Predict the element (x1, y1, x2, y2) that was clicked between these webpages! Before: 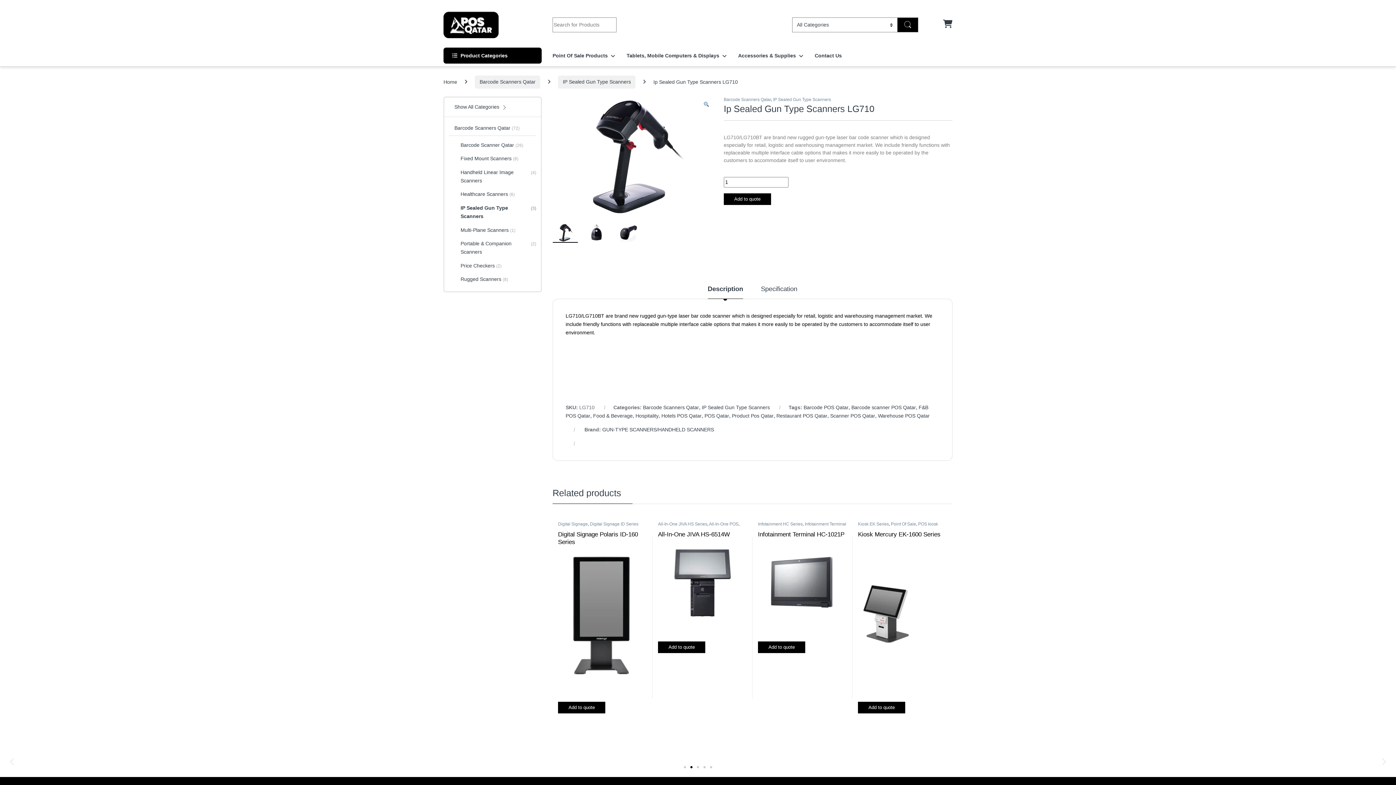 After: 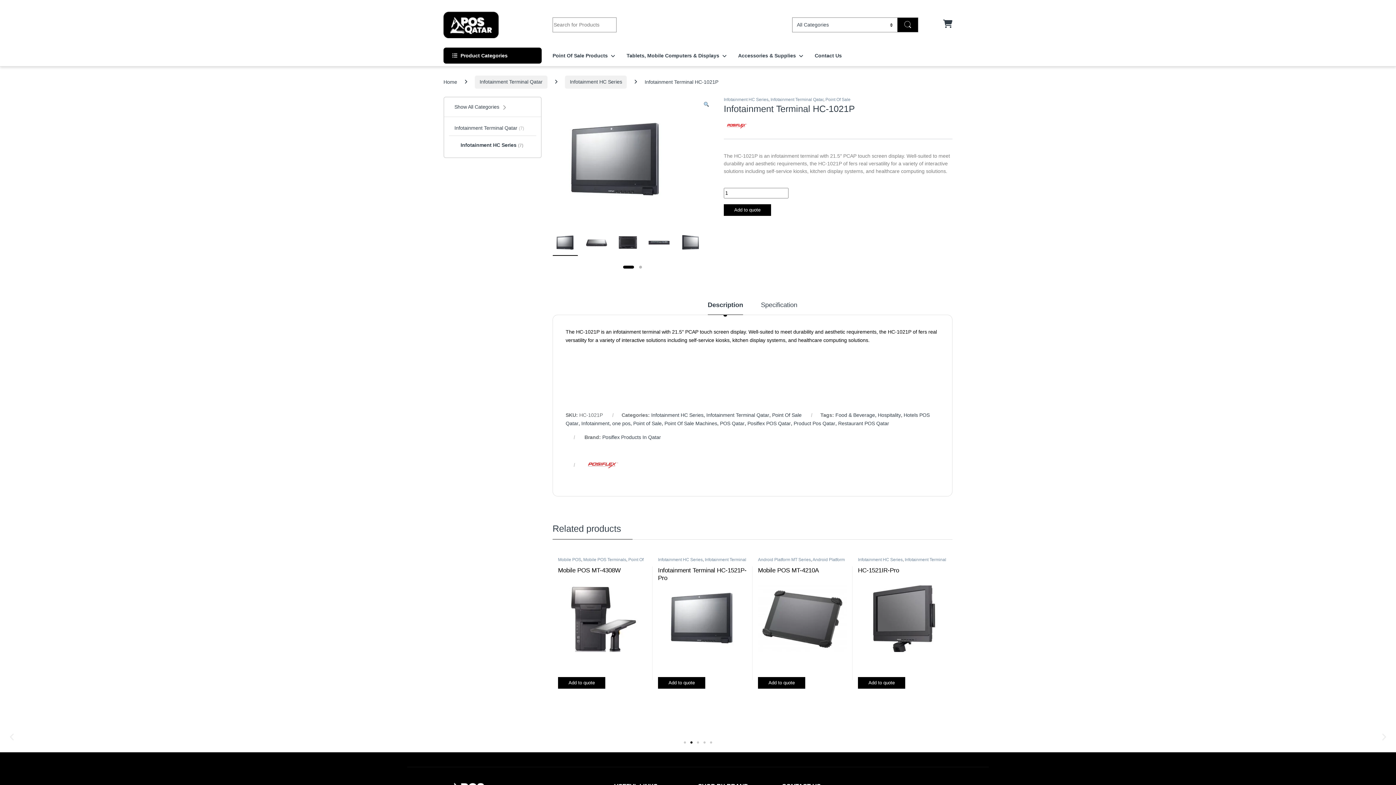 Action: label: Infotainment Terminal HC-1021P bbox: (758, 531, 847, 616)